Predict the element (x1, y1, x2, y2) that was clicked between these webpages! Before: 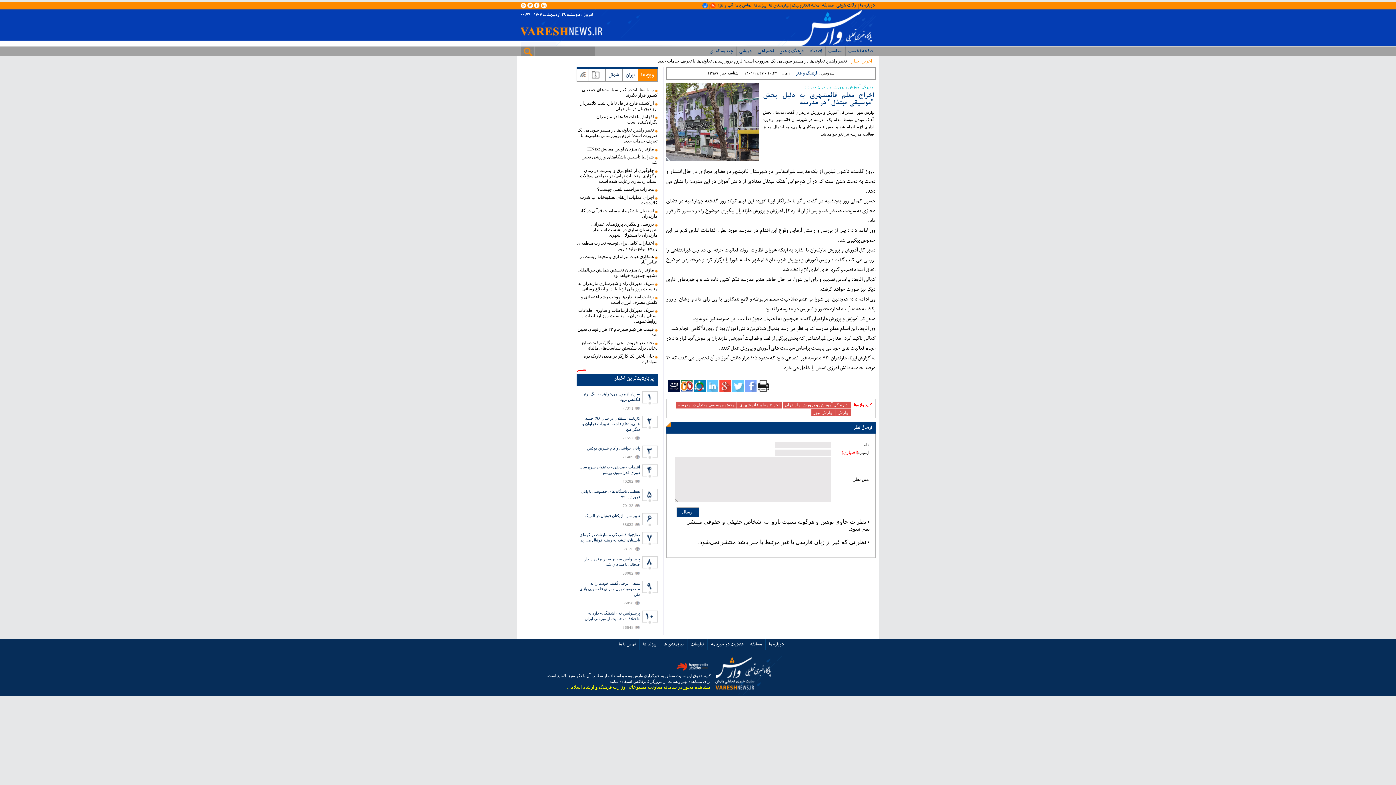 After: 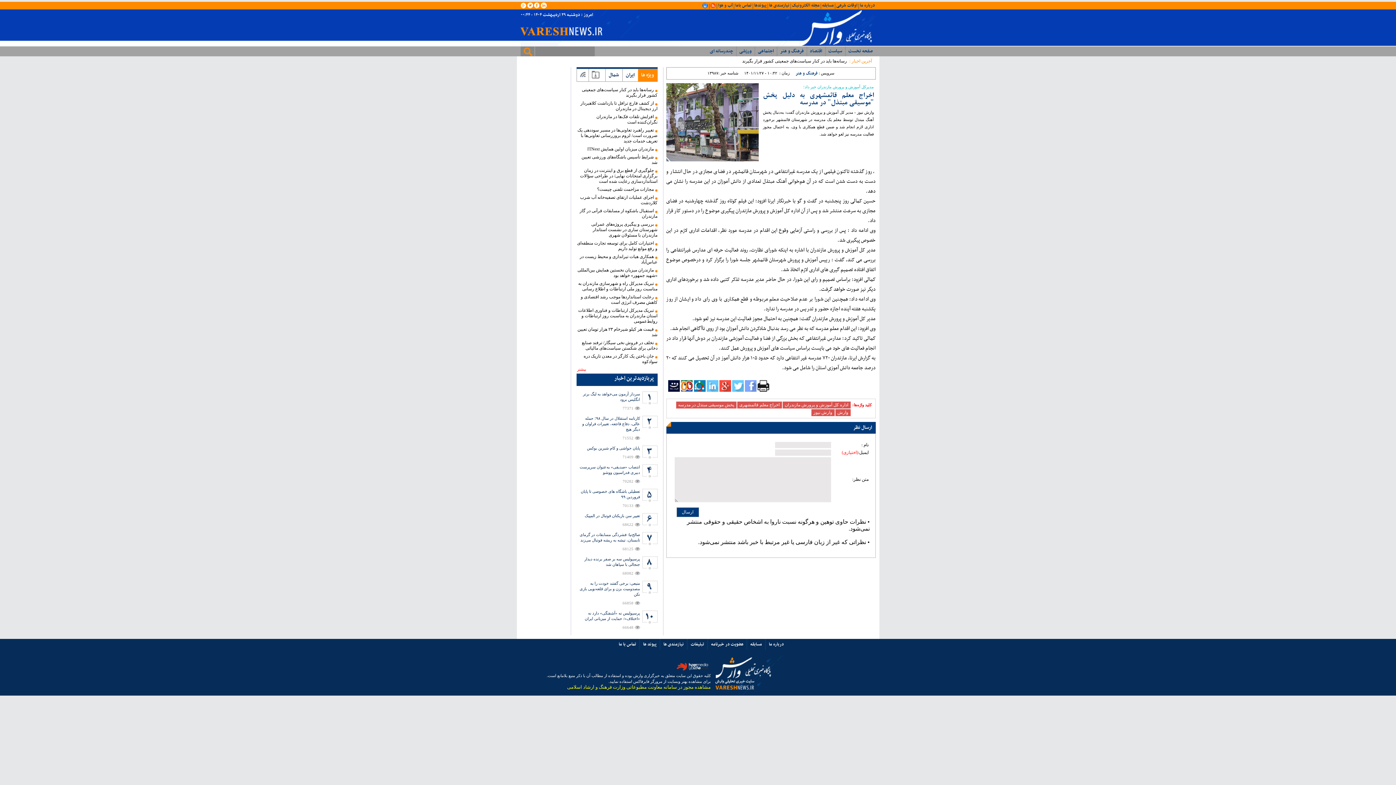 Action: bbox: (577, 489, 657, 508) label: تعطیلی باشگاه های خصوصی تا پایان فروردین ۹۹